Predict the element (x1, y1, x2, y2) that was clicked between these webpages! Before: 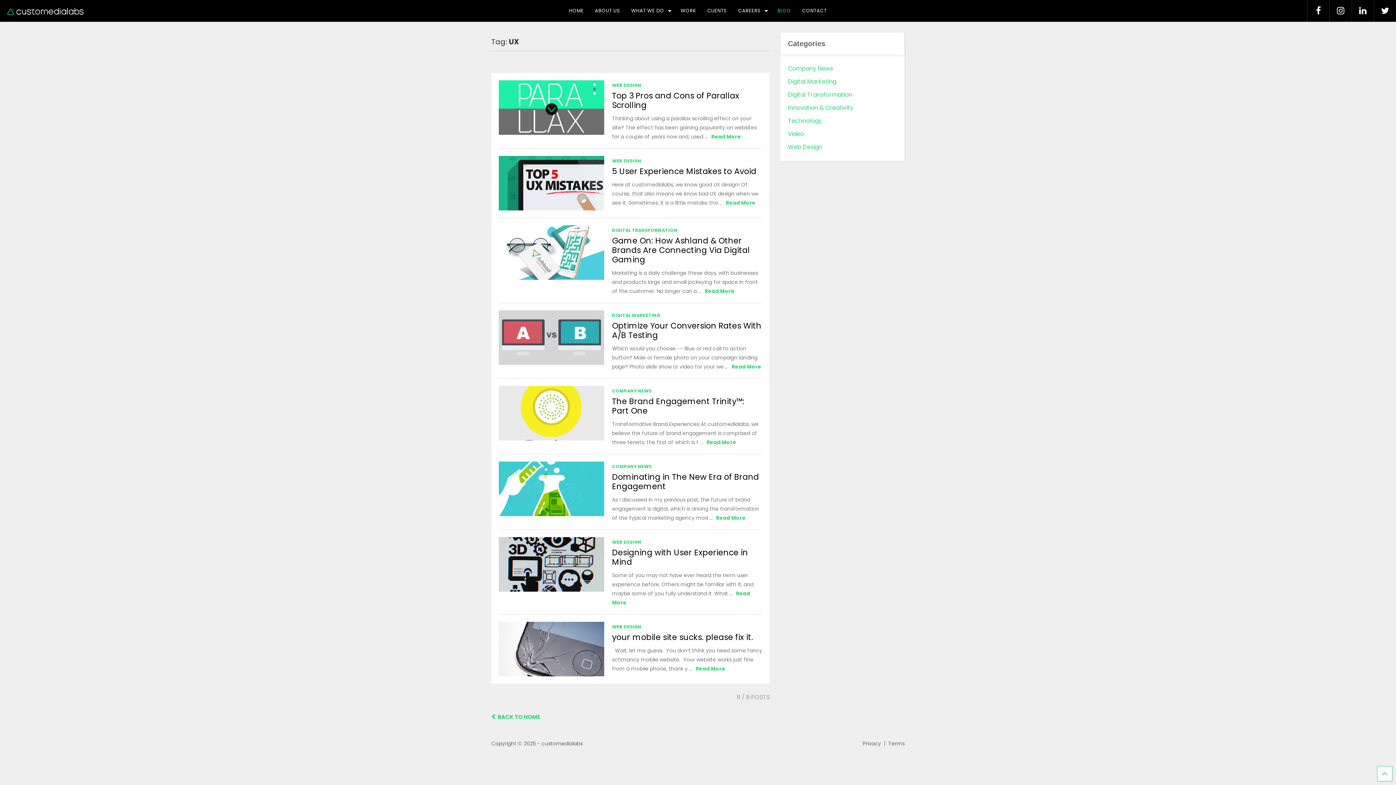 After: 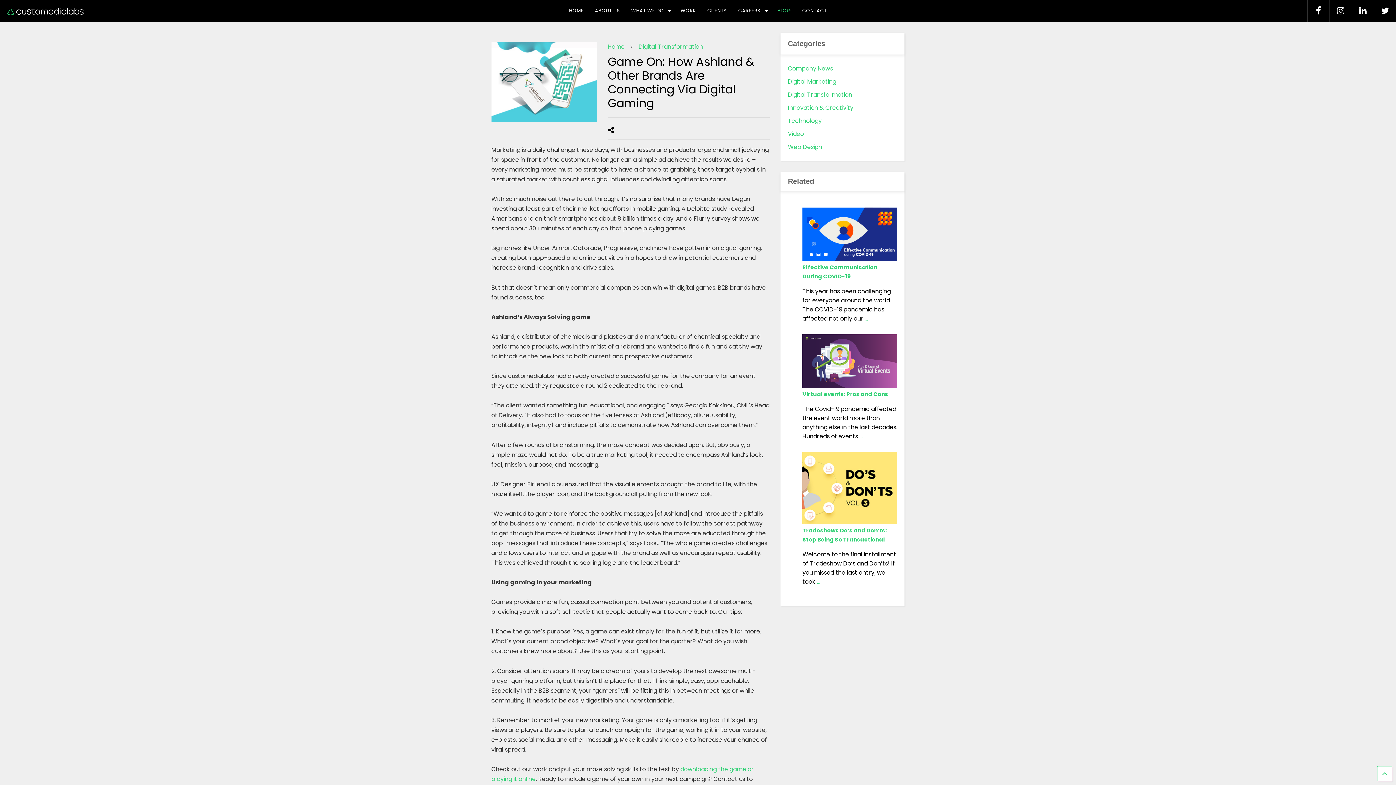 Action: label: Read More bbox: (704, 287, 734, 294)